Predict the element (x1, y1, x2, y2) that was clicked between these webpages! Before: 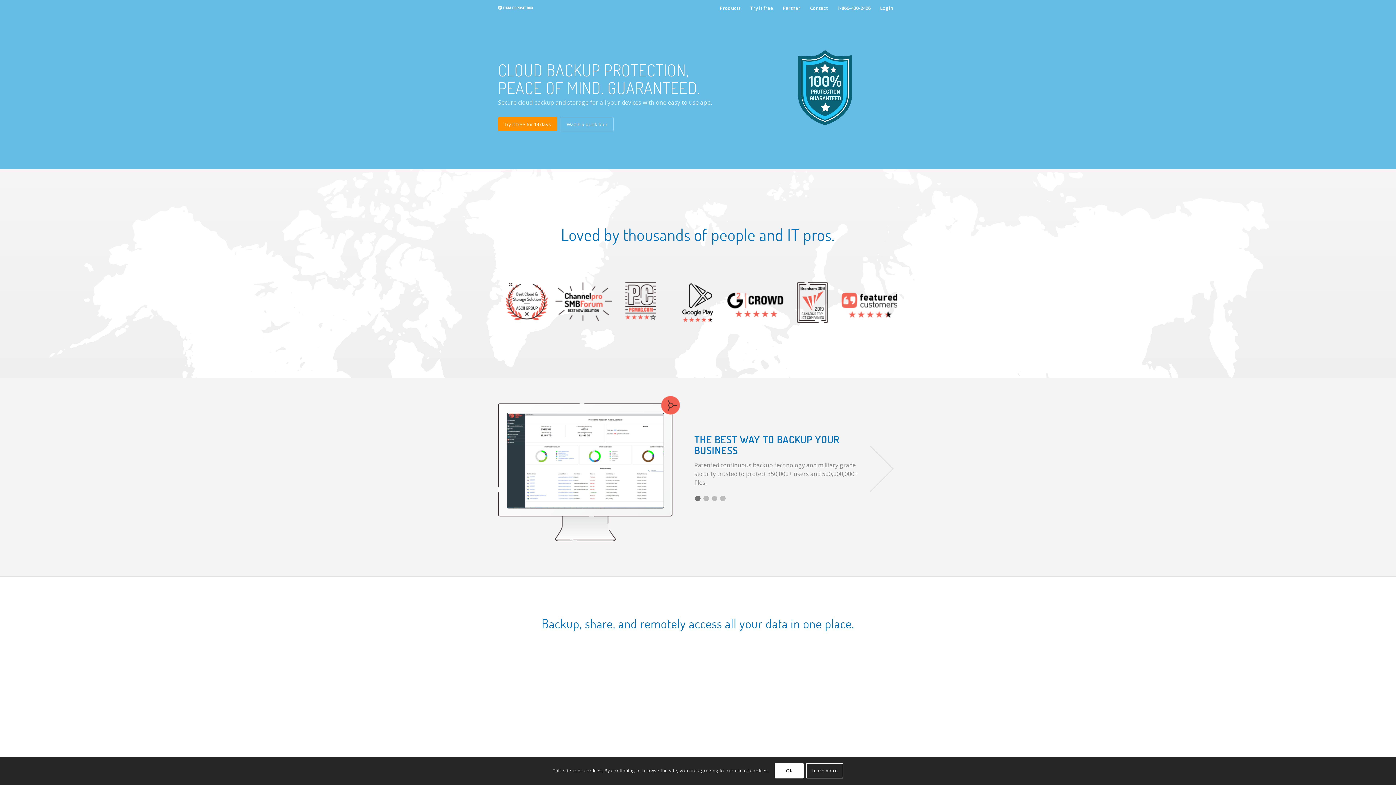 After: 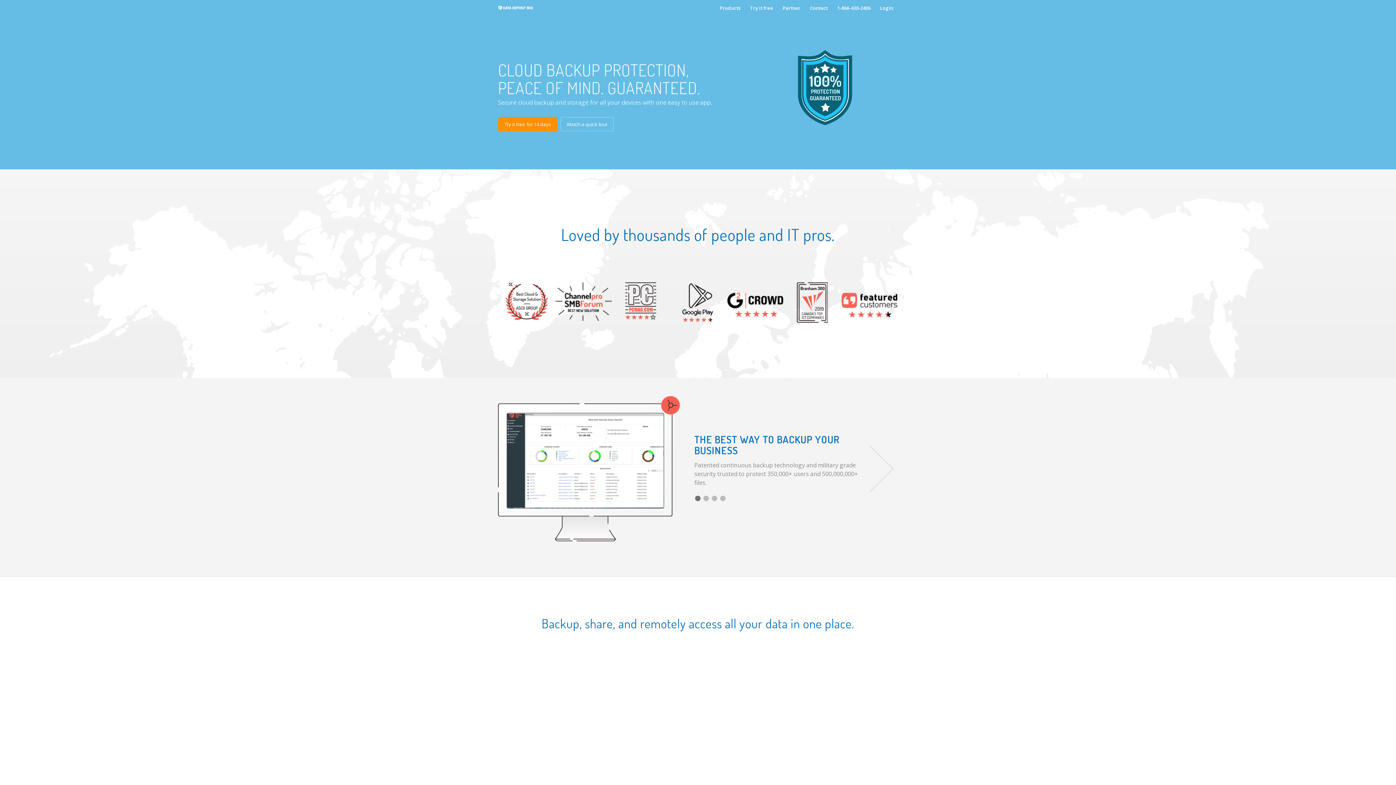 Action: bbox: (775, 763, 804, 779) label: OK